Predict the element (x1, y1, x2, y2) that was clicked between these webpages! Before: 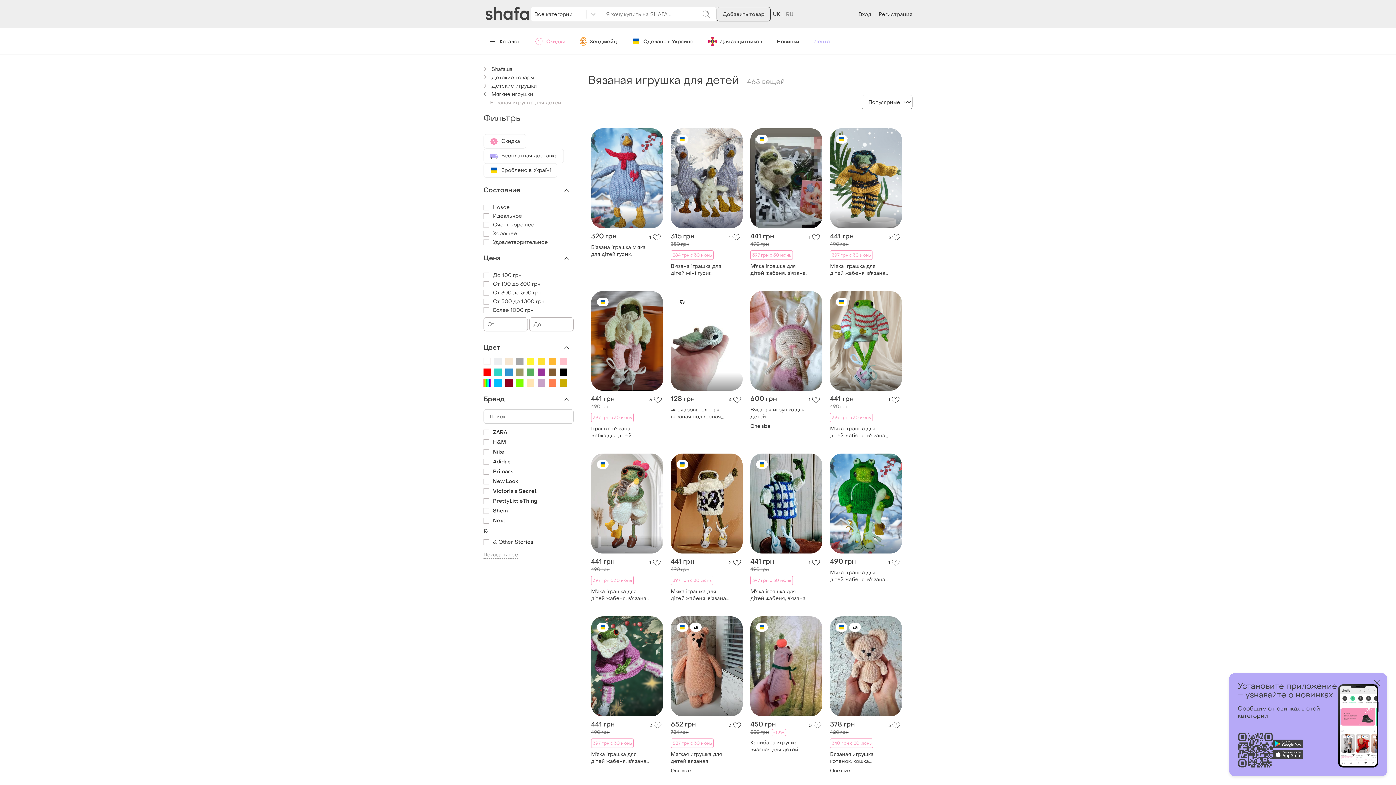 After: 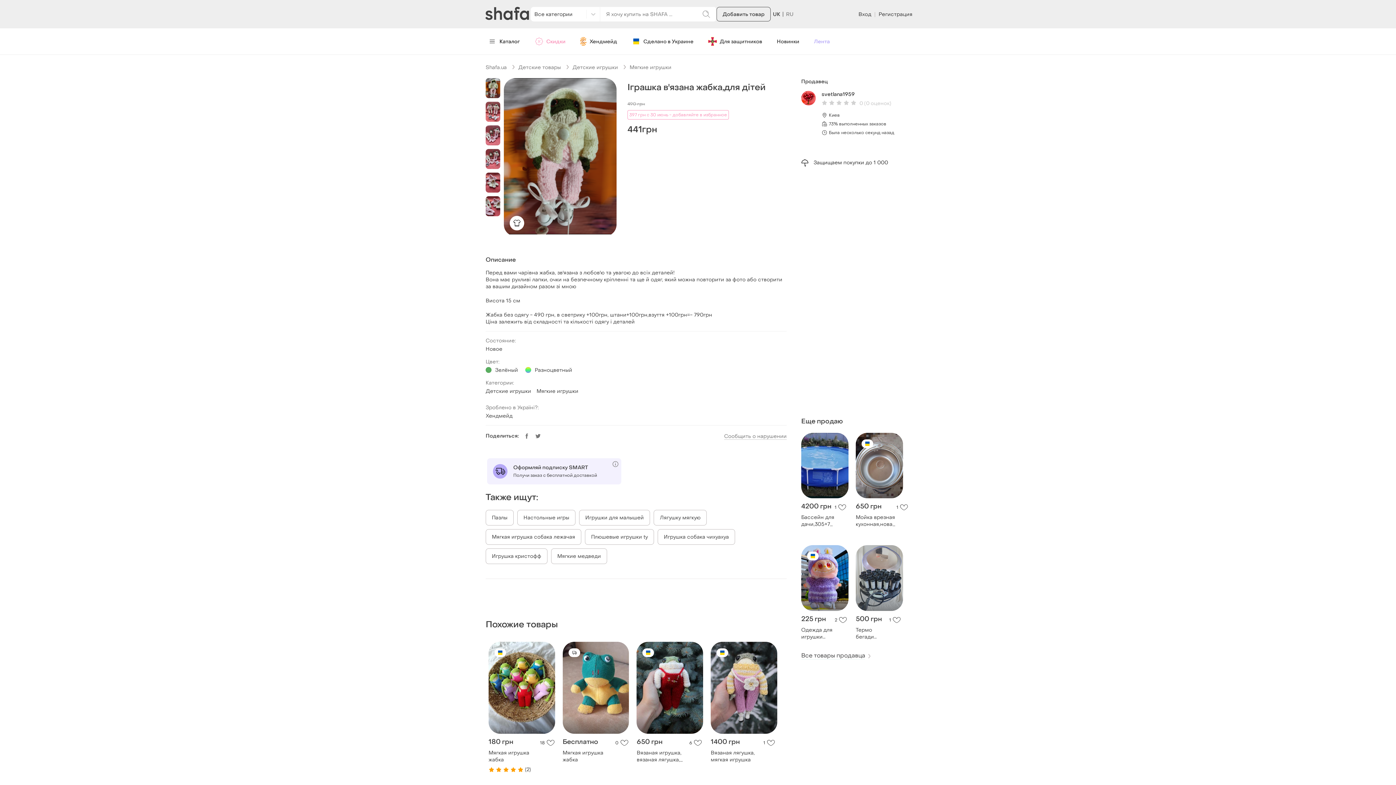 Action: label: Іграшка в'язана жабка,для дітей bbox: (591, 425, 649, 439)